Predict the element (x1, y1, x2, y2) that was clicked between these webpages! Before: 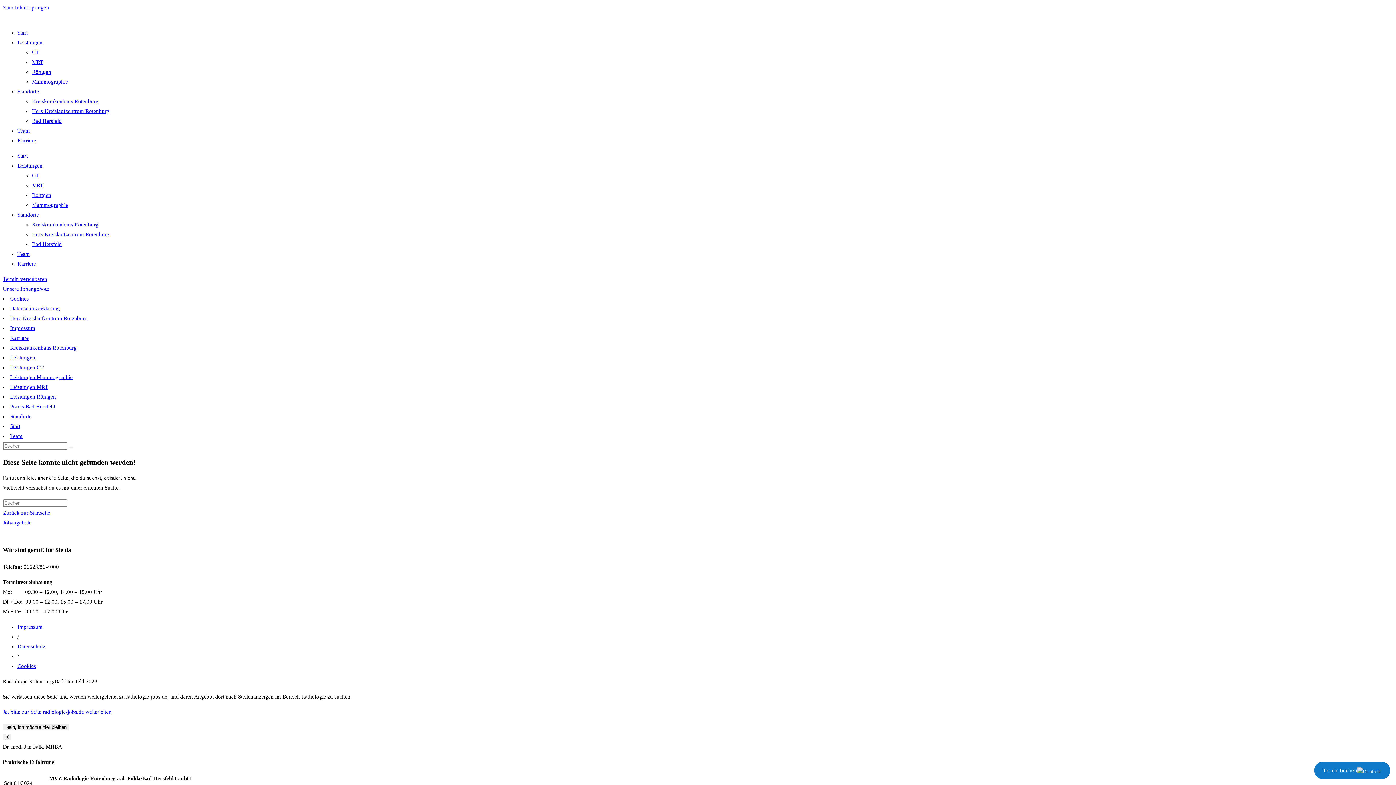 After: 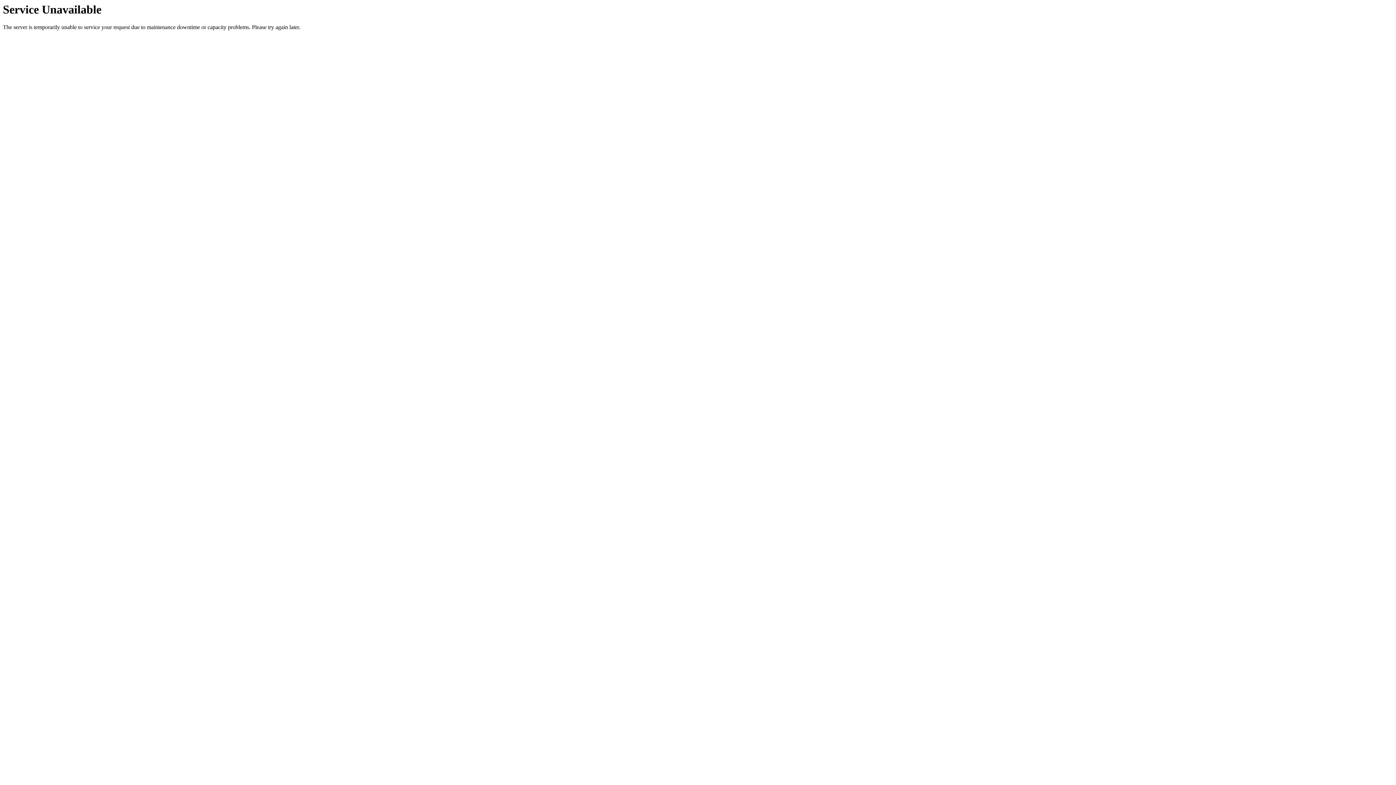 Action: label: Team bbox: (17, 128, 29, 133)